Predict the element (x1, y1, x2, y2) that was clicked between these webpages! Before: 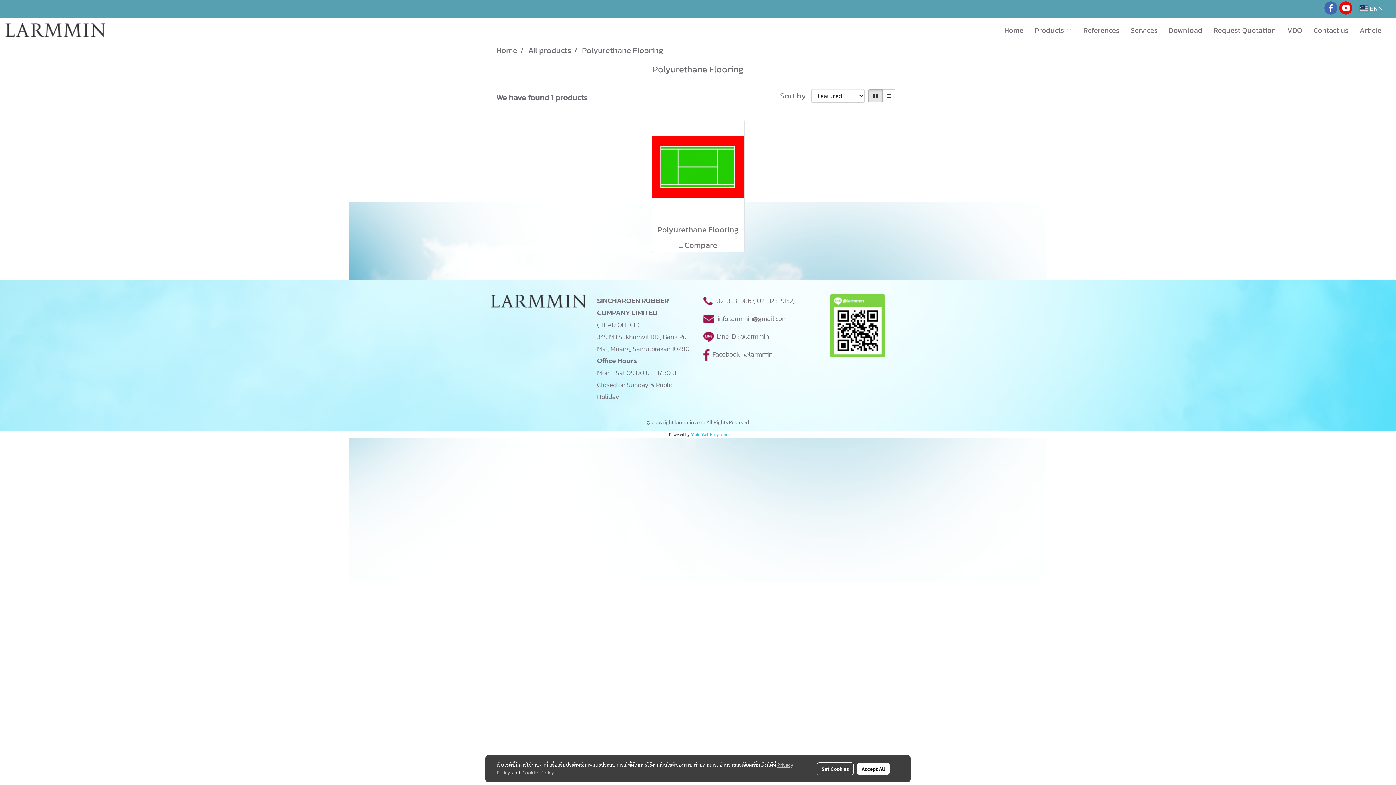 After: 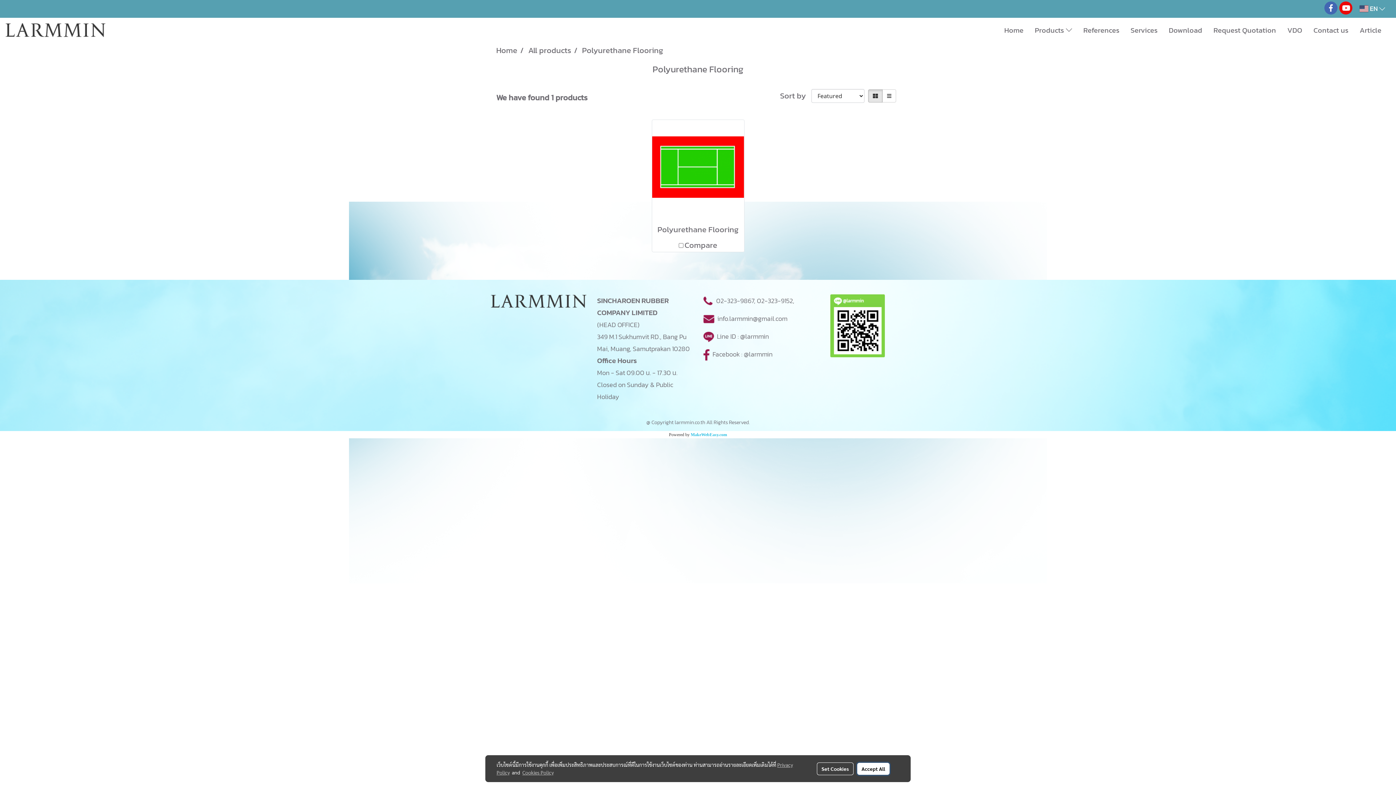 Action: bbox: (857, 763, 889, 775) label: Accept All